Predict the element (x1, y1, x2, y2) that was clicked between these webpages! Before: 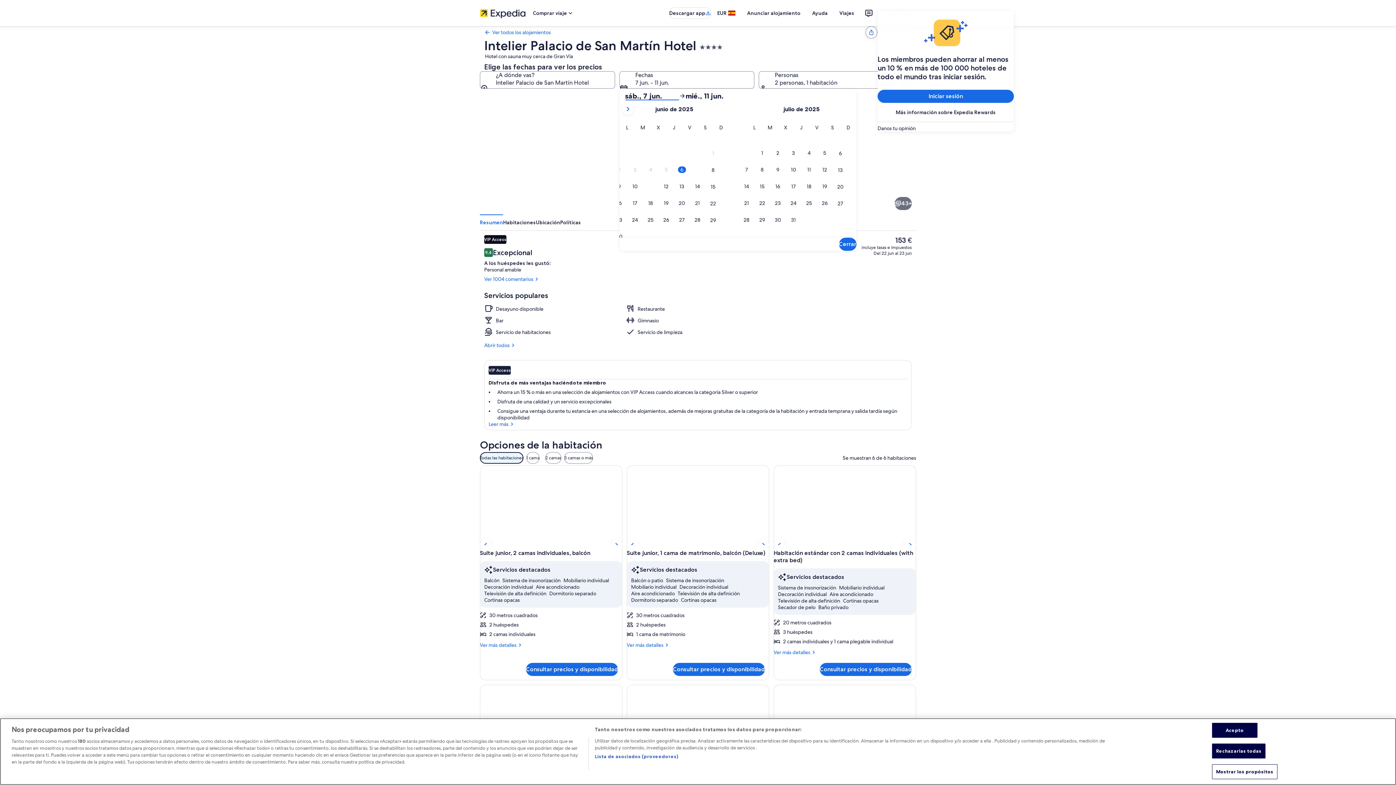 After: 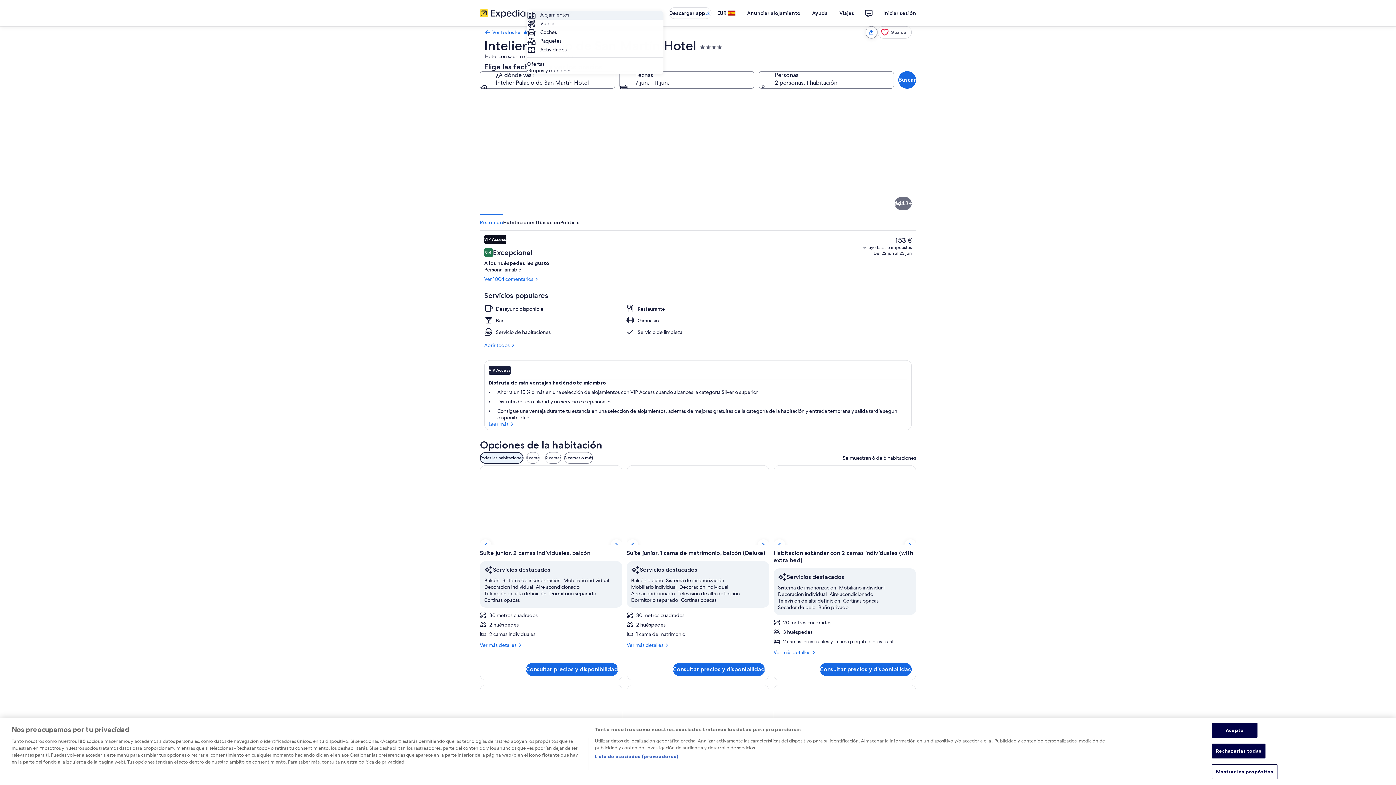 Action: label: Comprar viaje bbox: (527, 6, 579, 19)